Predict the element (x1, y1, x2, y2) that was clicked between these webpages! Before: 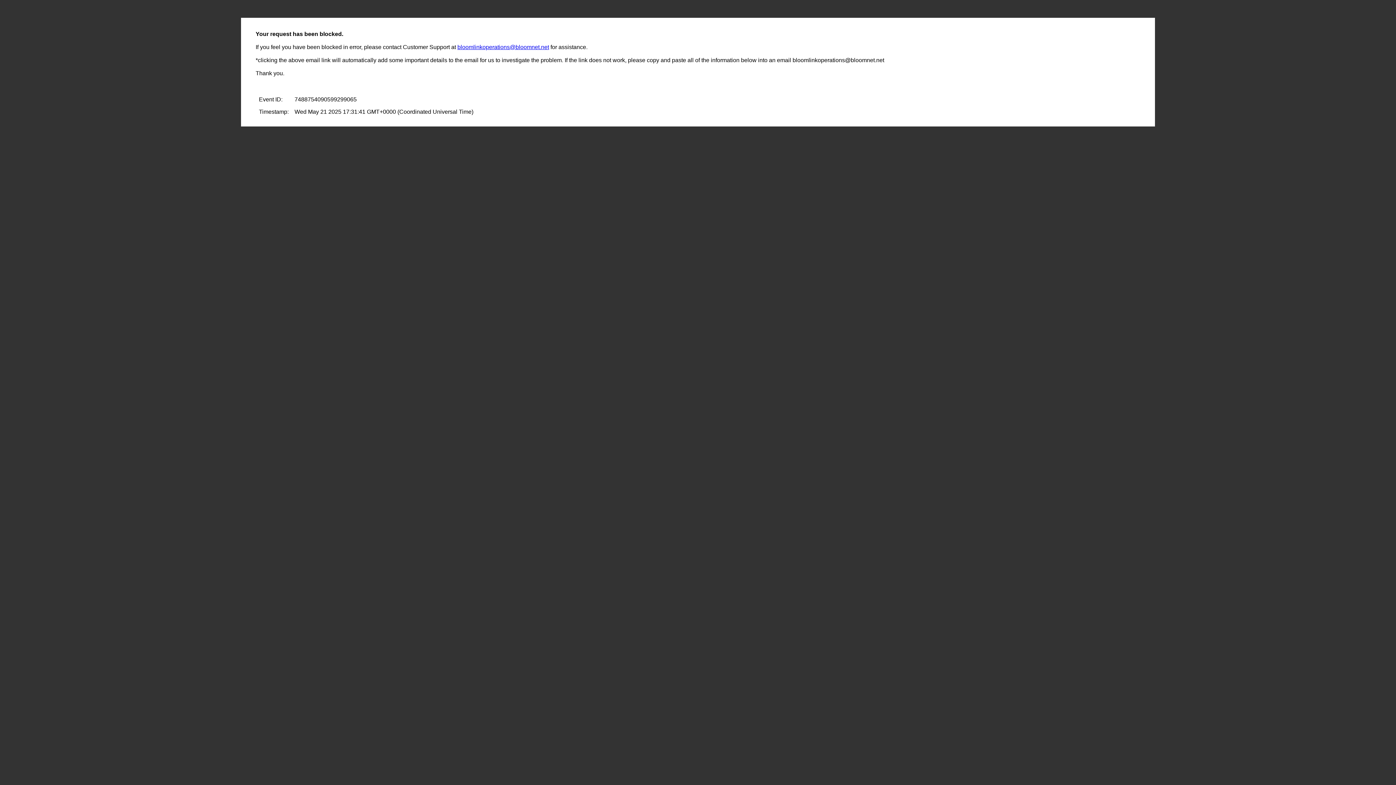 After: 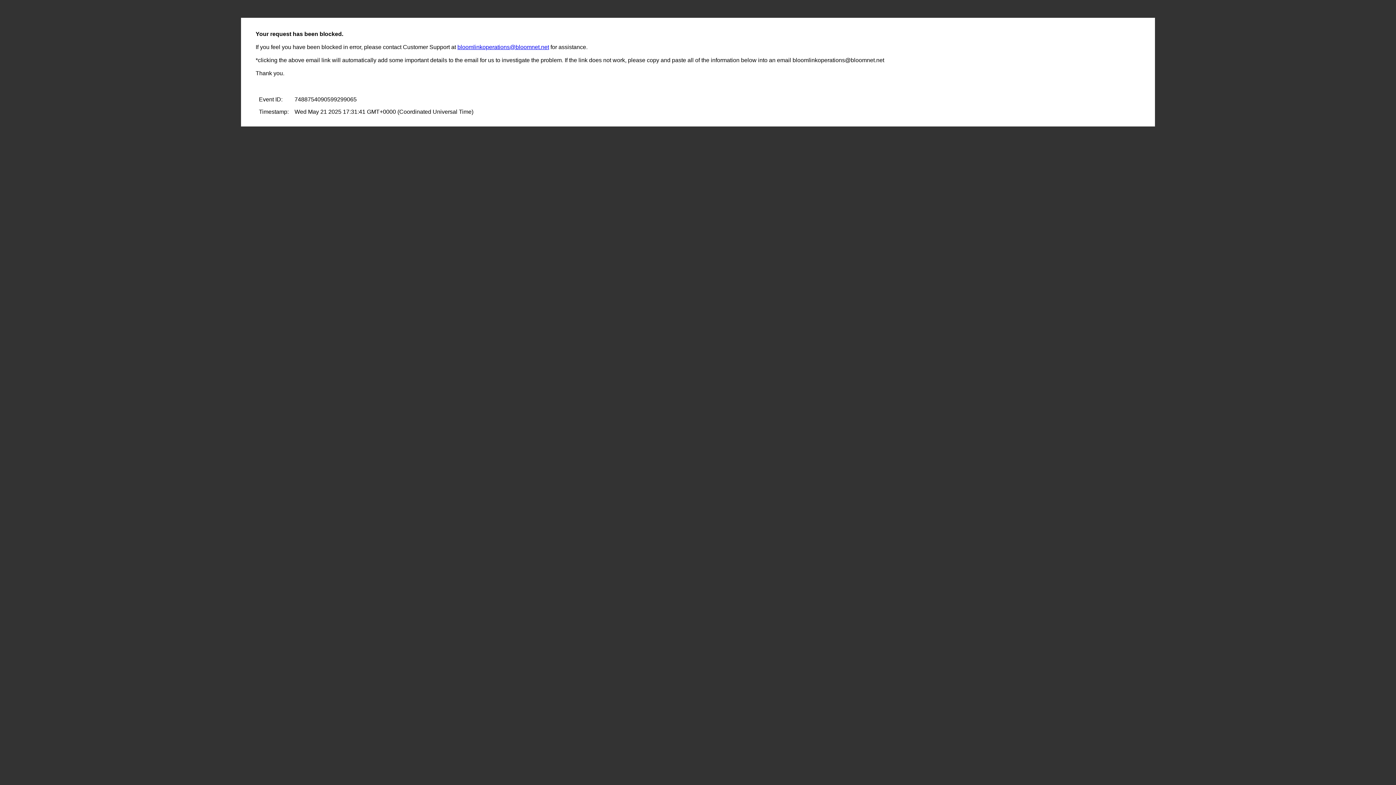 Action: label: bloomlinkoperations@bloomnet.net bbox: (457, 44, 549, 50)